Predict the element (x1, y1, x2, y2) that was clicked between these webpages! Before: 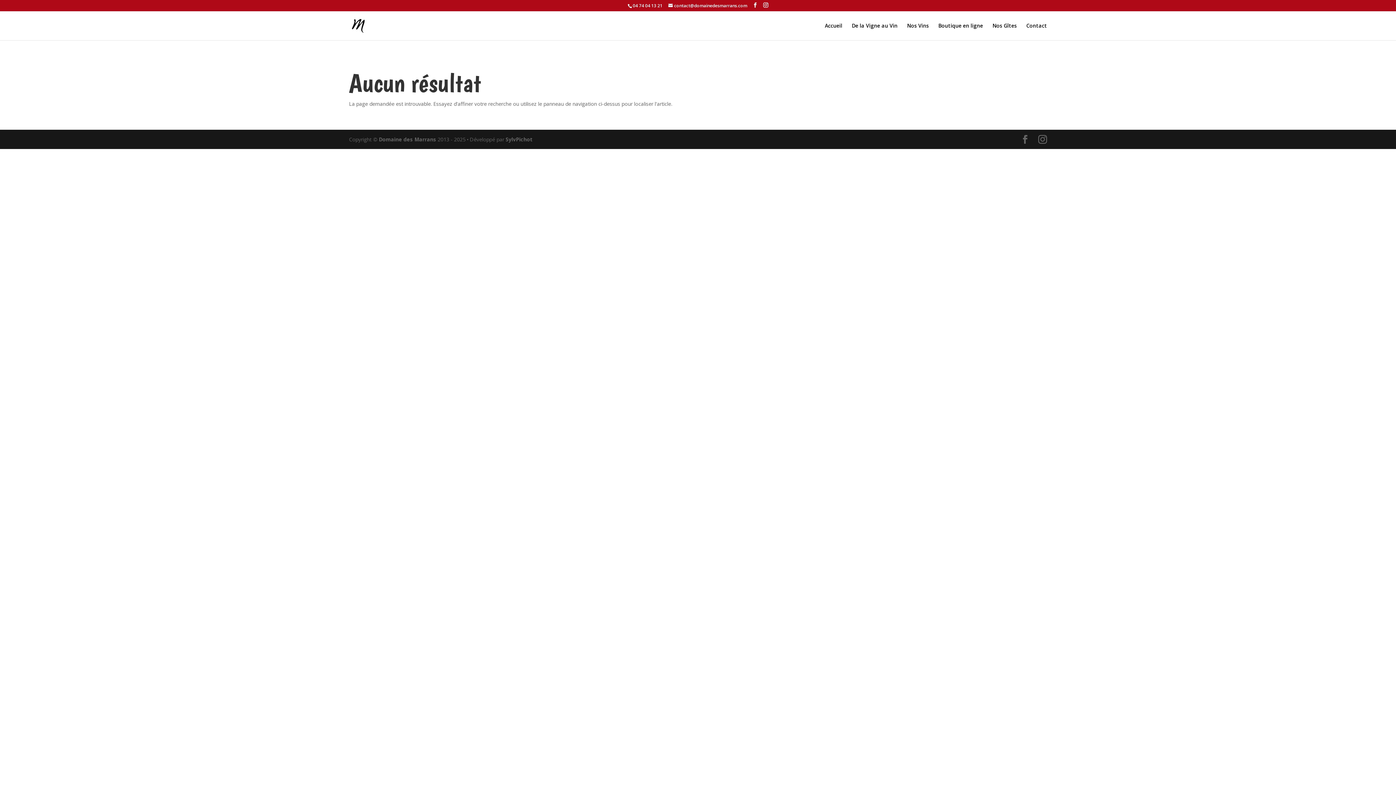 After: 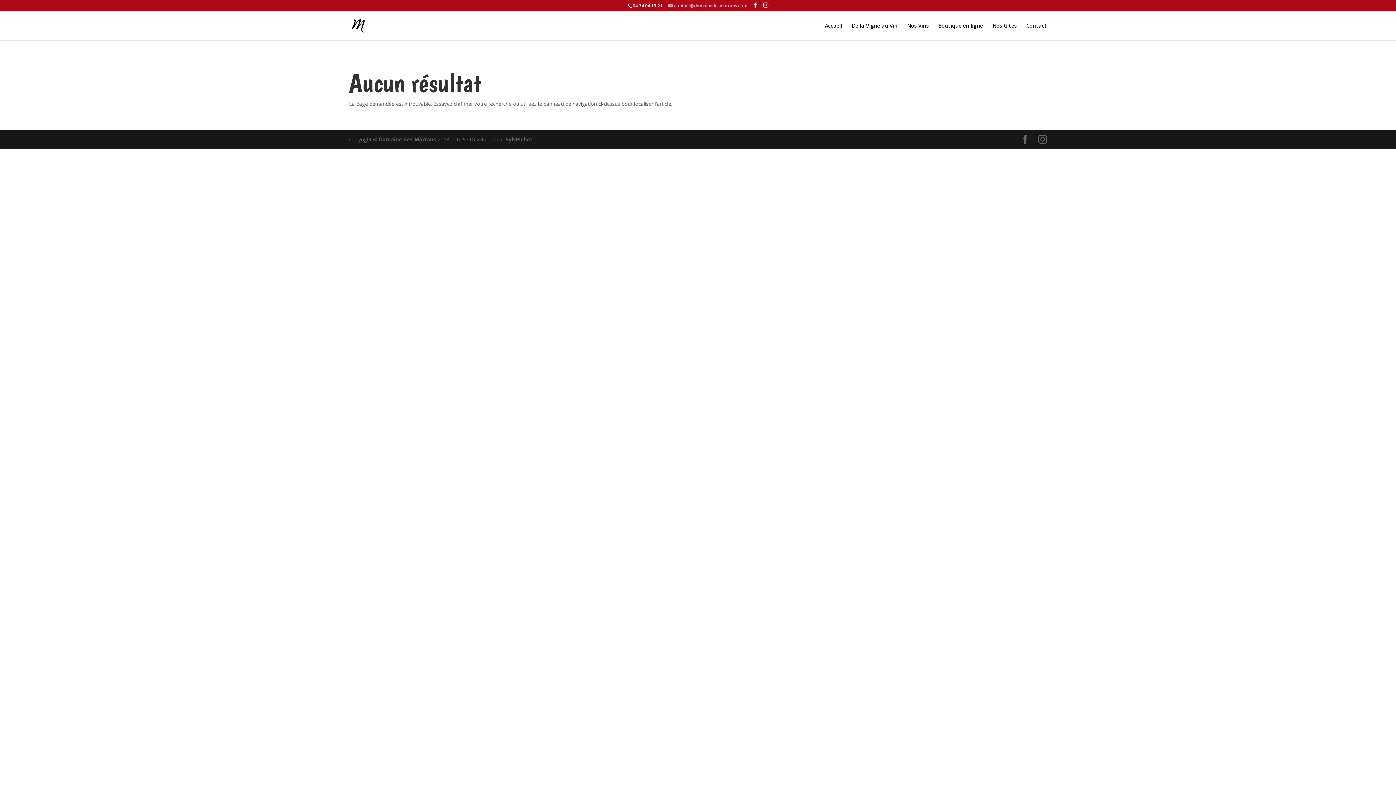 Action: label: contact@domainedesmarrans.com bbox: (668, 2, 747, 8)